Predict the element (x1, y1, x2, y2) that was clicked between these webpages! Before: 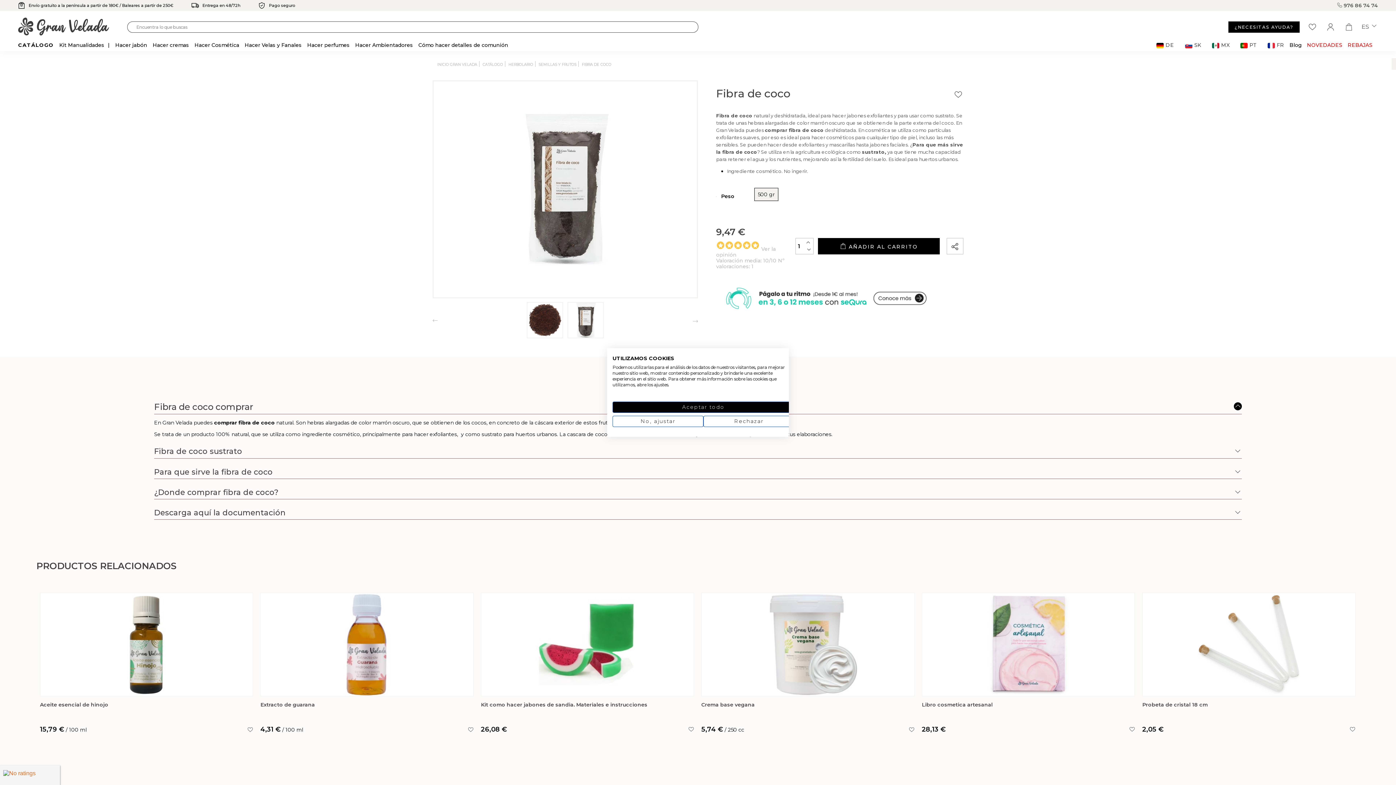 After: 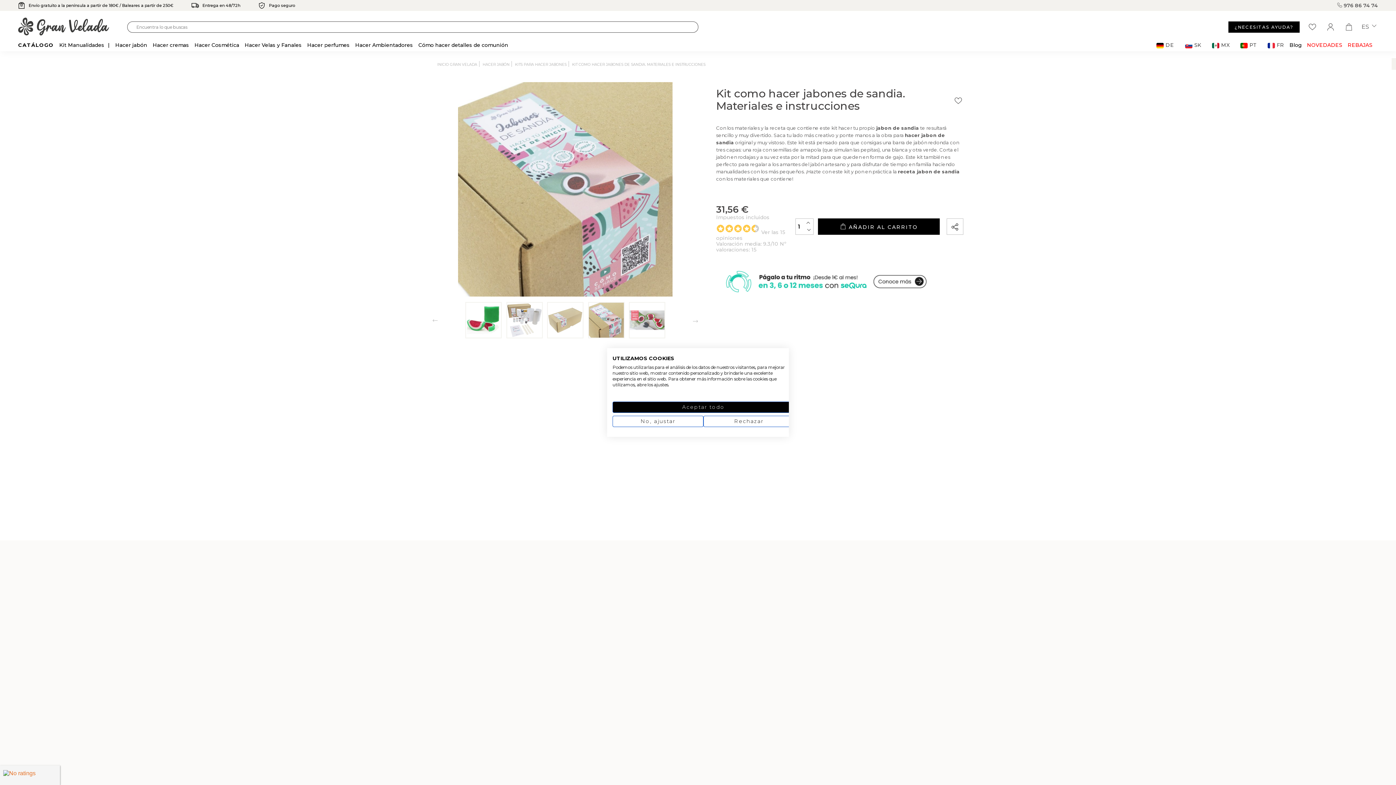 Action: bbox: (481, 691, 694, 698)